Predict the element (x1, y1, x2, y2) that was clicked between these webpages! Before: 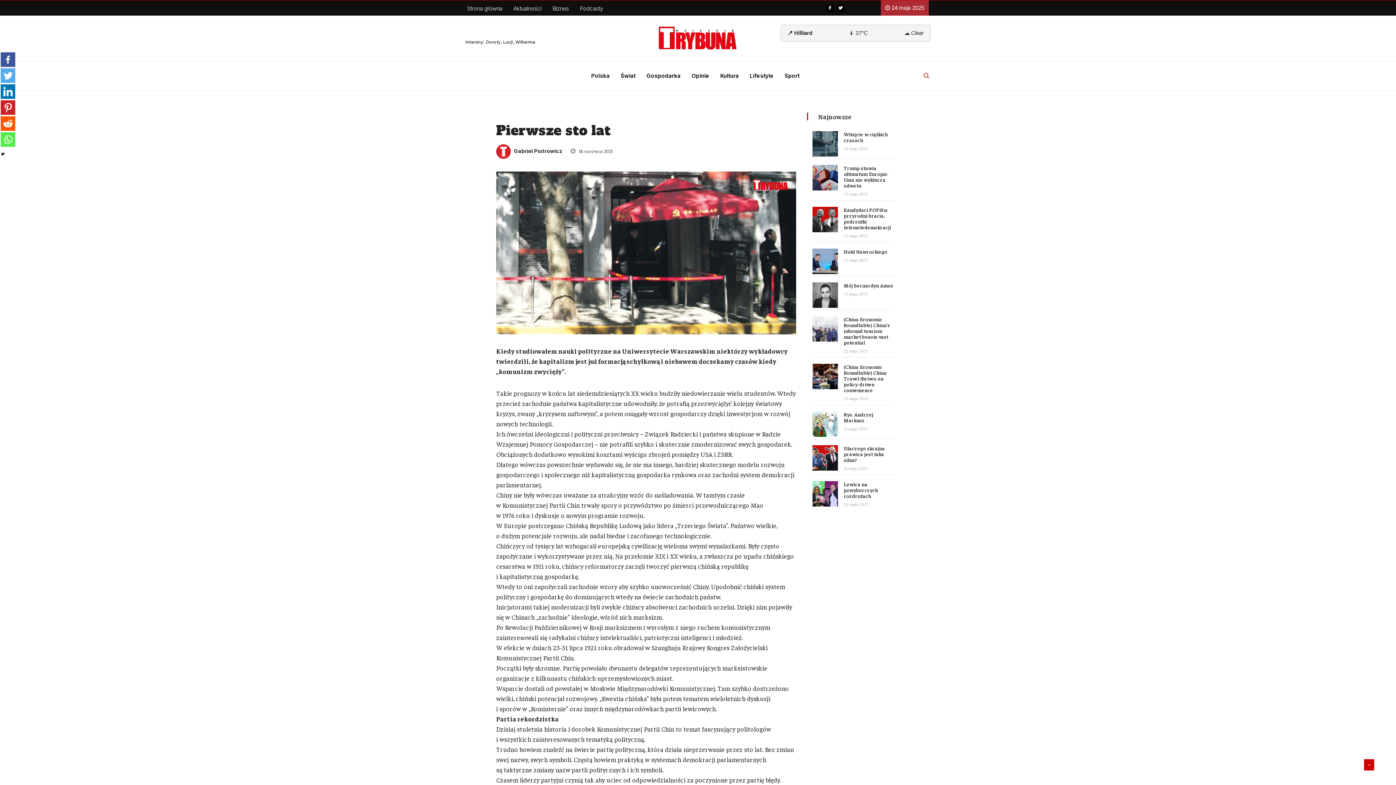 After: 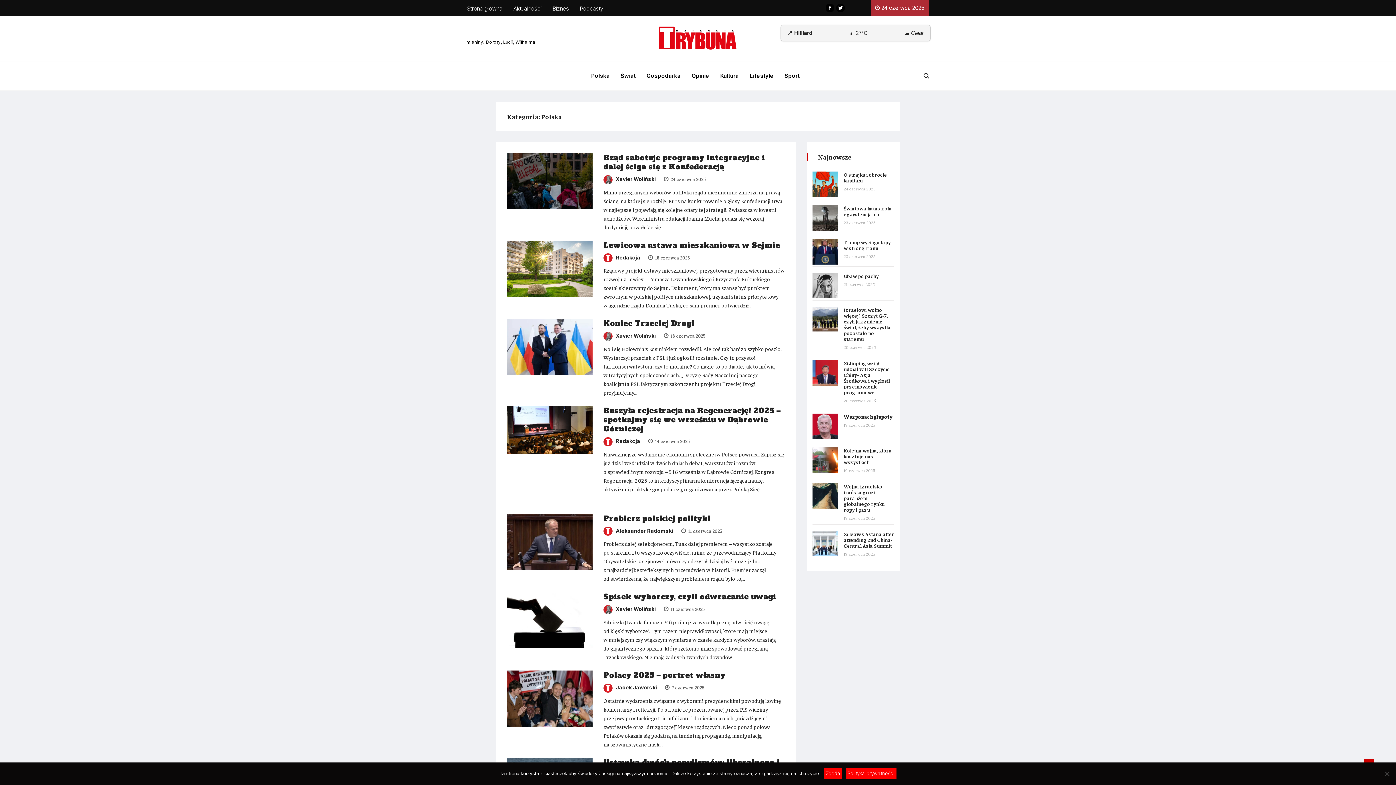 Action: bbox: (587, 65, 617, 86) label: Polska